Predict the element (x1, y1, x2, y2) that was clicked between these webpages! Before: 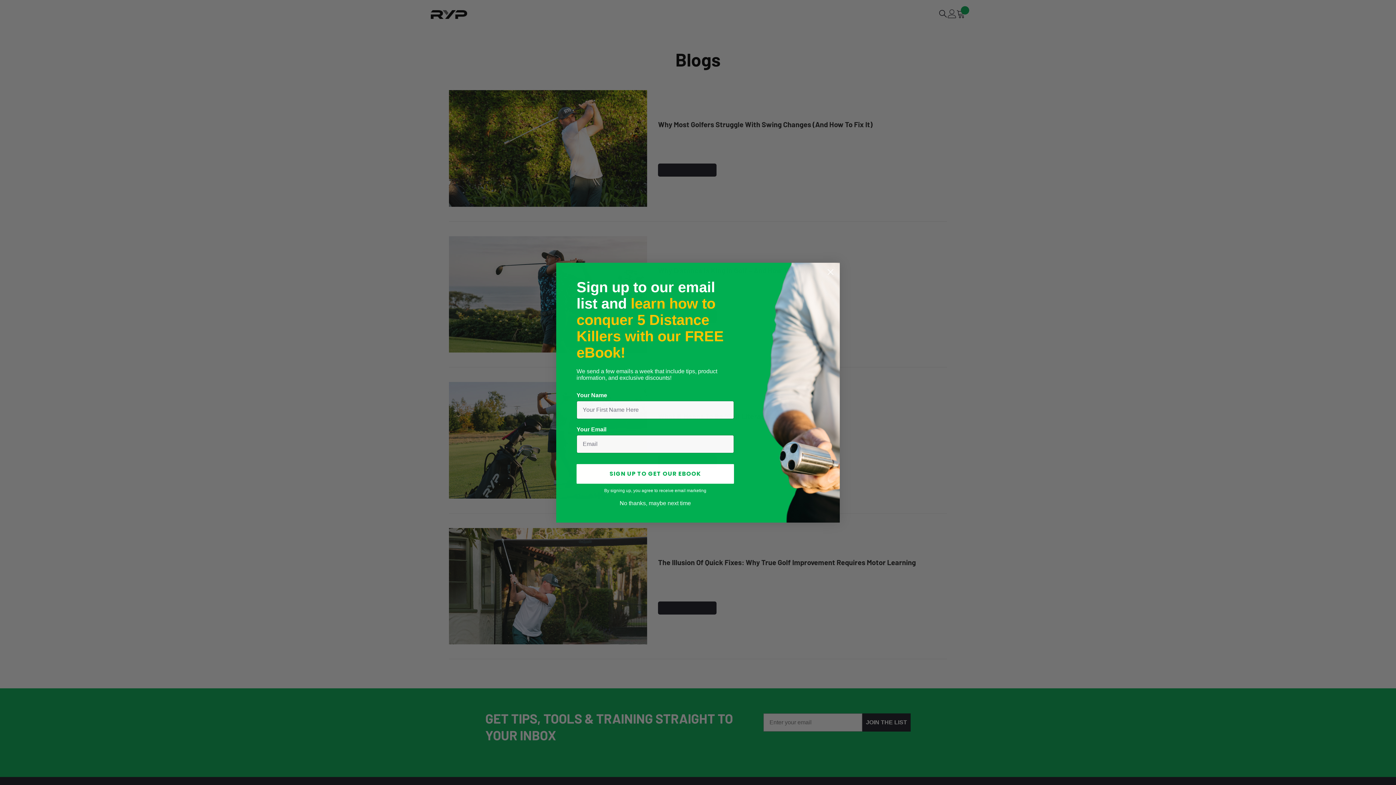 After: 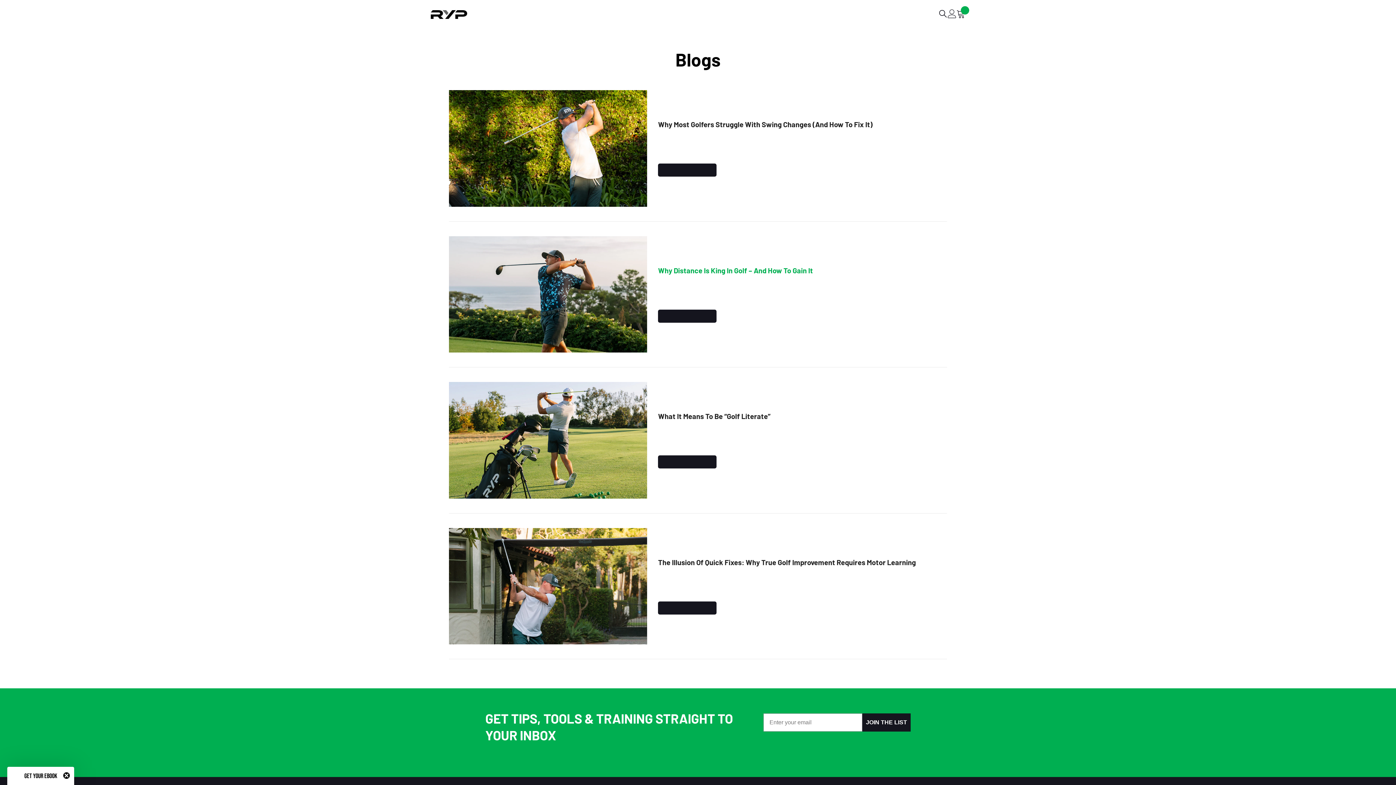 Action: label: Close dialog bbox: (824, 265, 837, 278)